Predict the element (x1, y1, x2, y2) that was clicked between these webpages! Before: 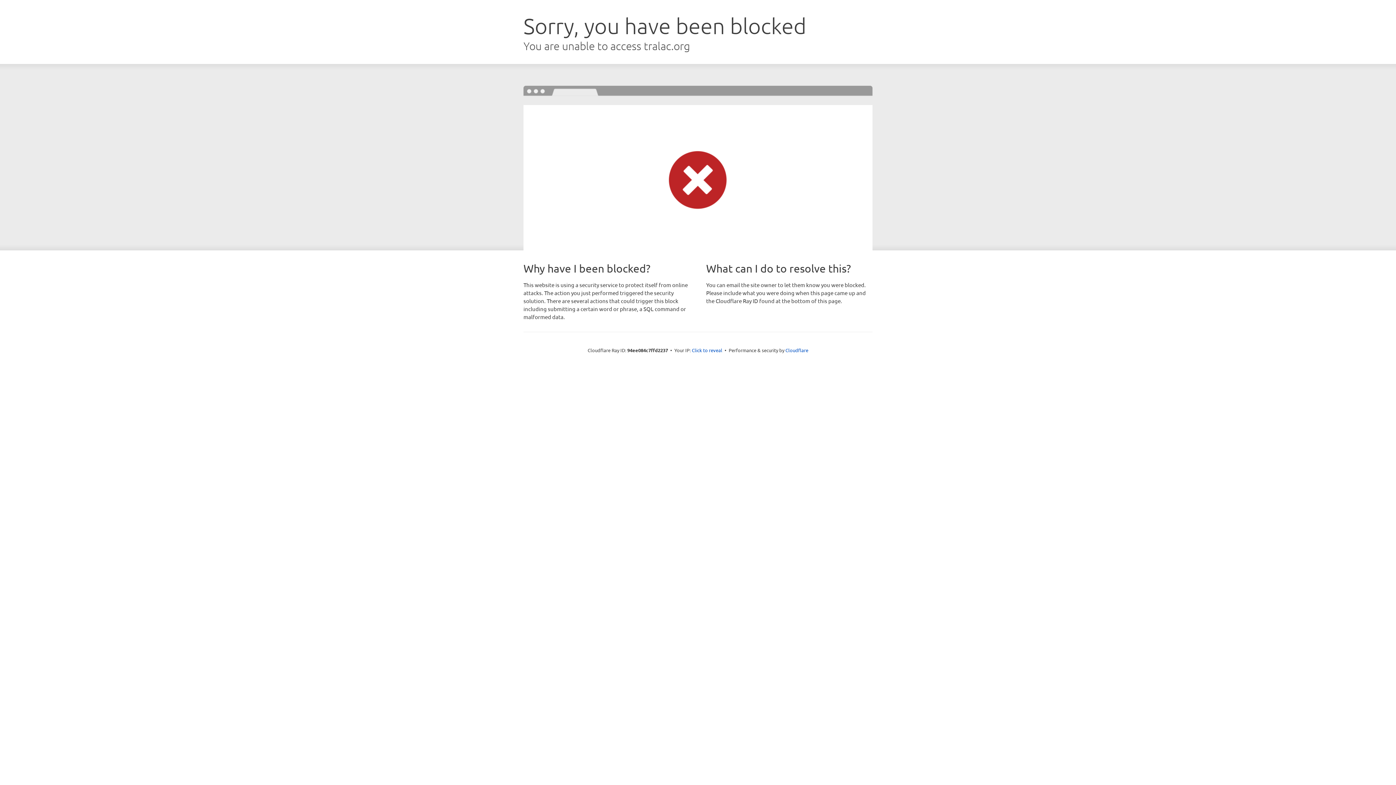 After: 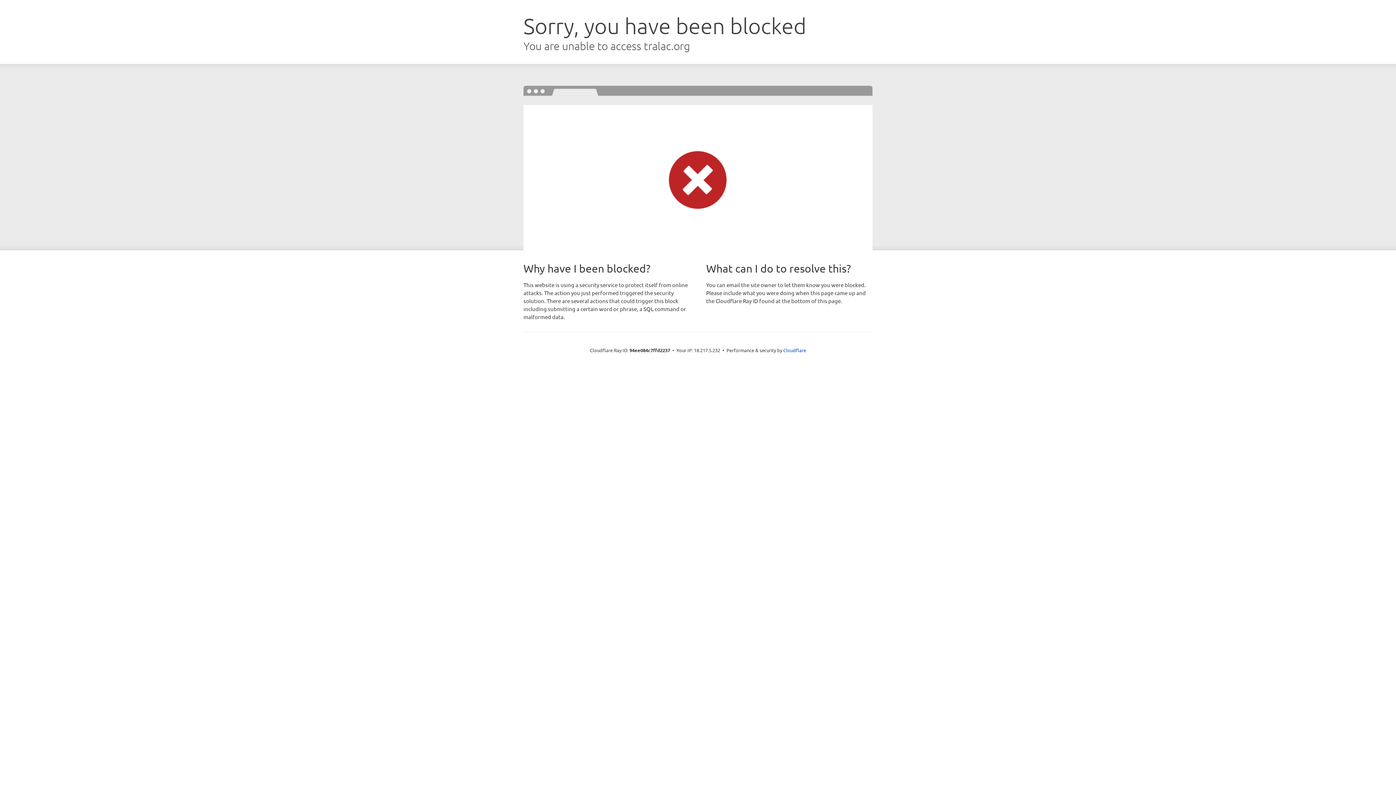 Action: label: Click to reveal bbox: (692, 346, 722, 353)